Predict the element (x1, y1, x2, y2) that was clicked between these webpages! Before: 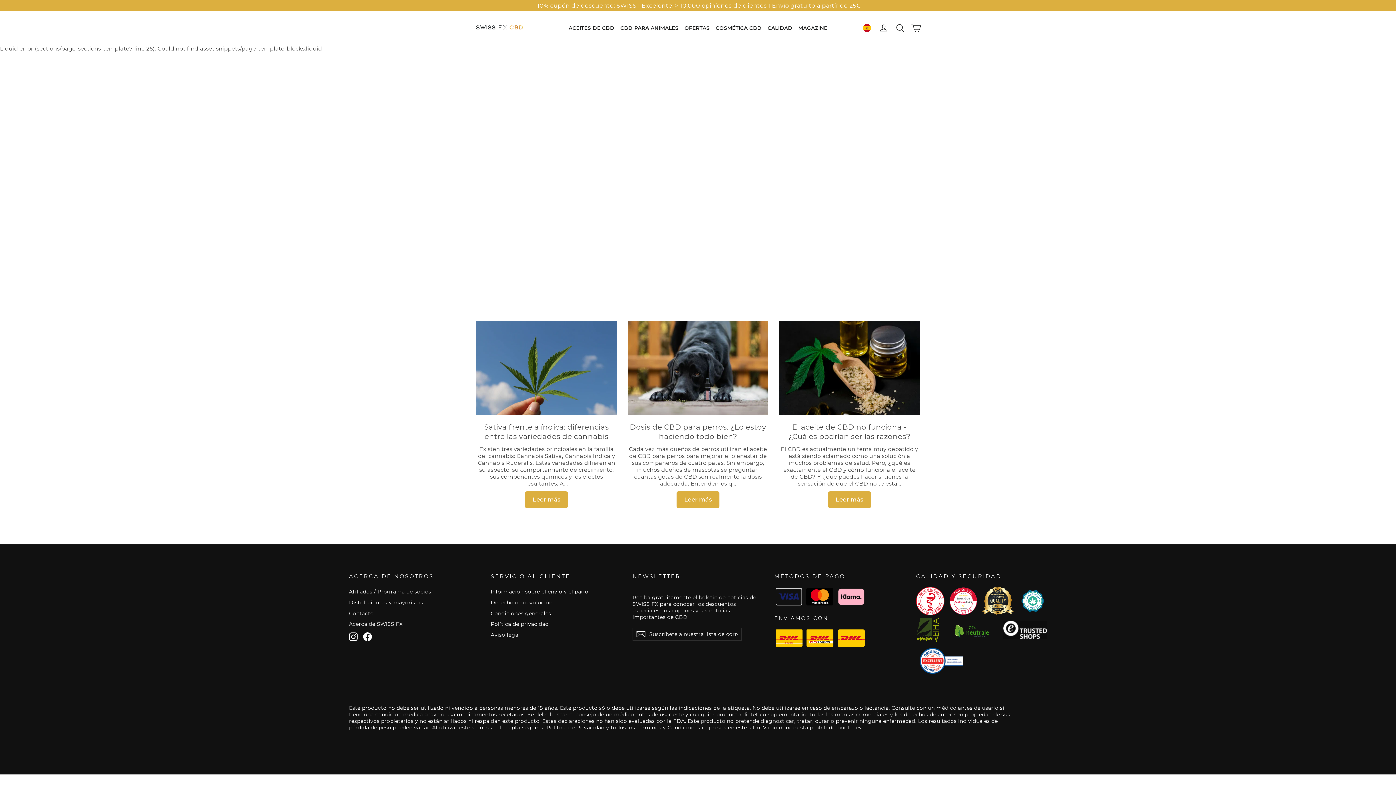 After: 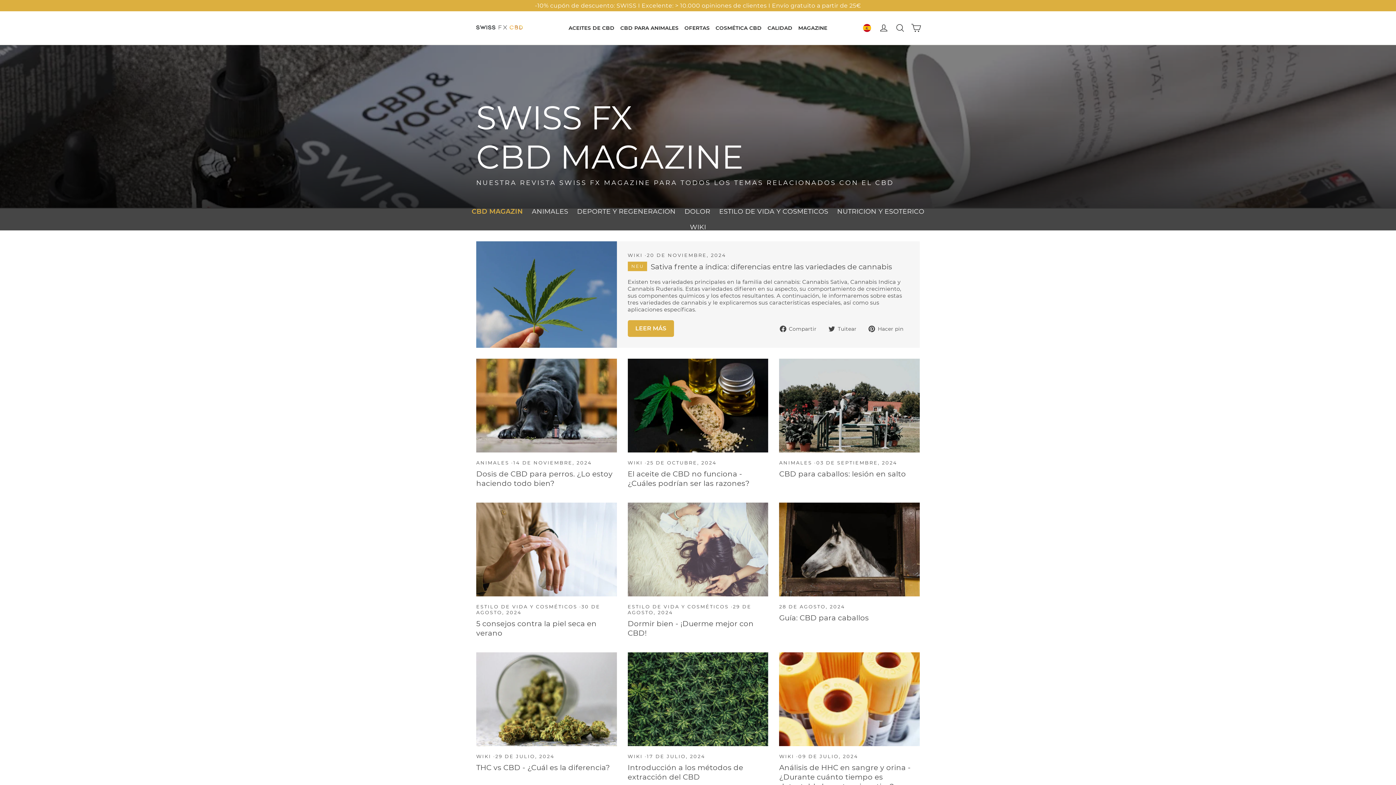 Action: label: MAGAZINE bbox: (795, 21, 830, 34)